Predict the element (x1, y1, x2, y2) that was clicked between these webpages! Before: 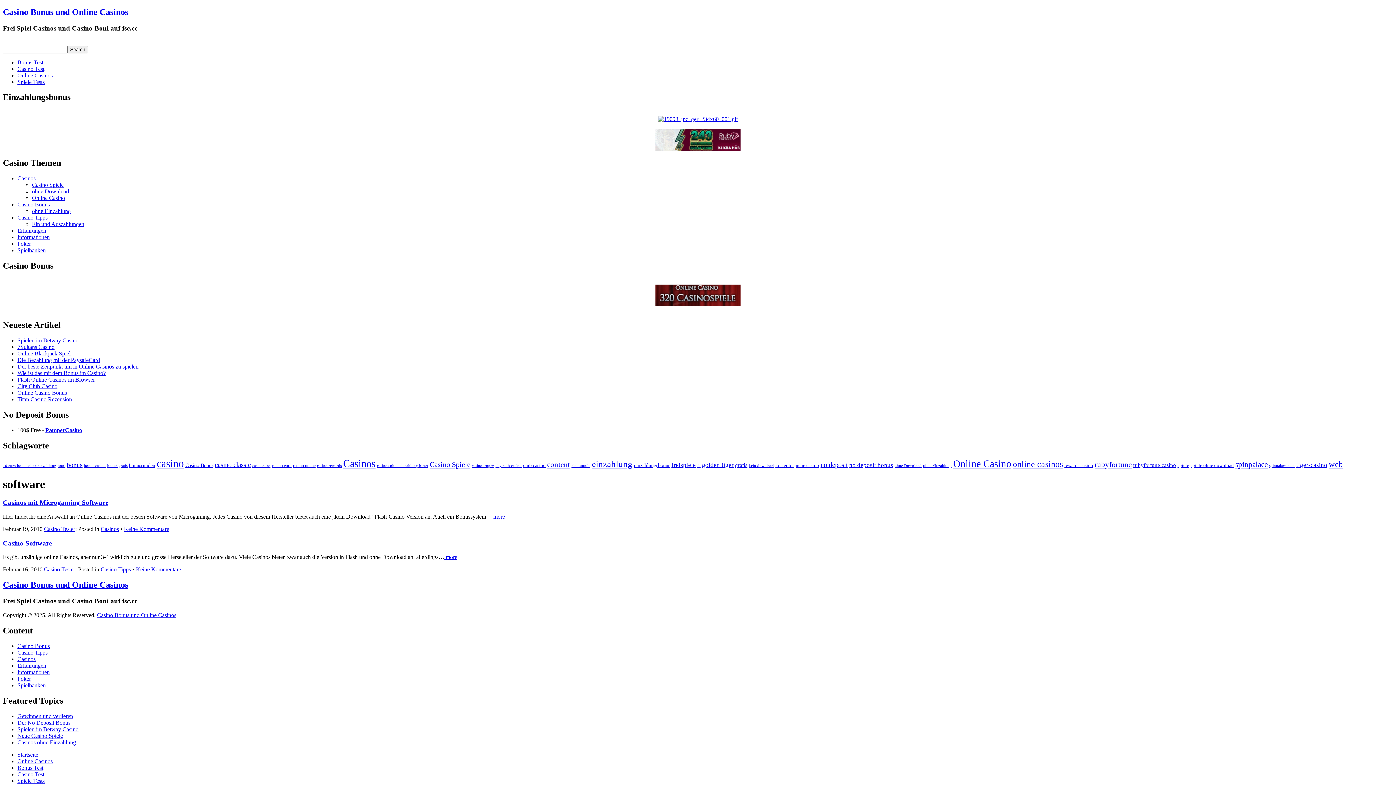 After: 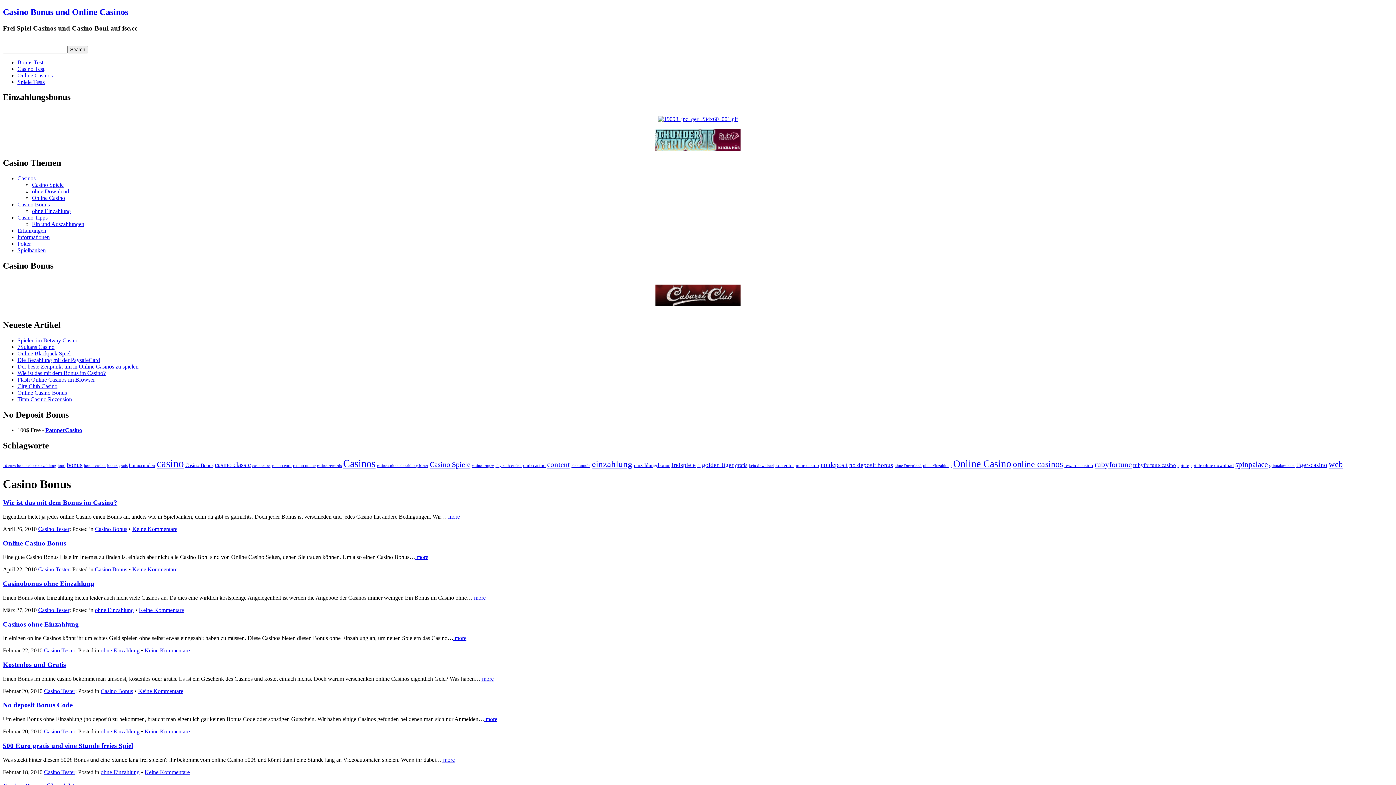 Action: label: Casino Bonus bbox: (17, 643, 49, 649)